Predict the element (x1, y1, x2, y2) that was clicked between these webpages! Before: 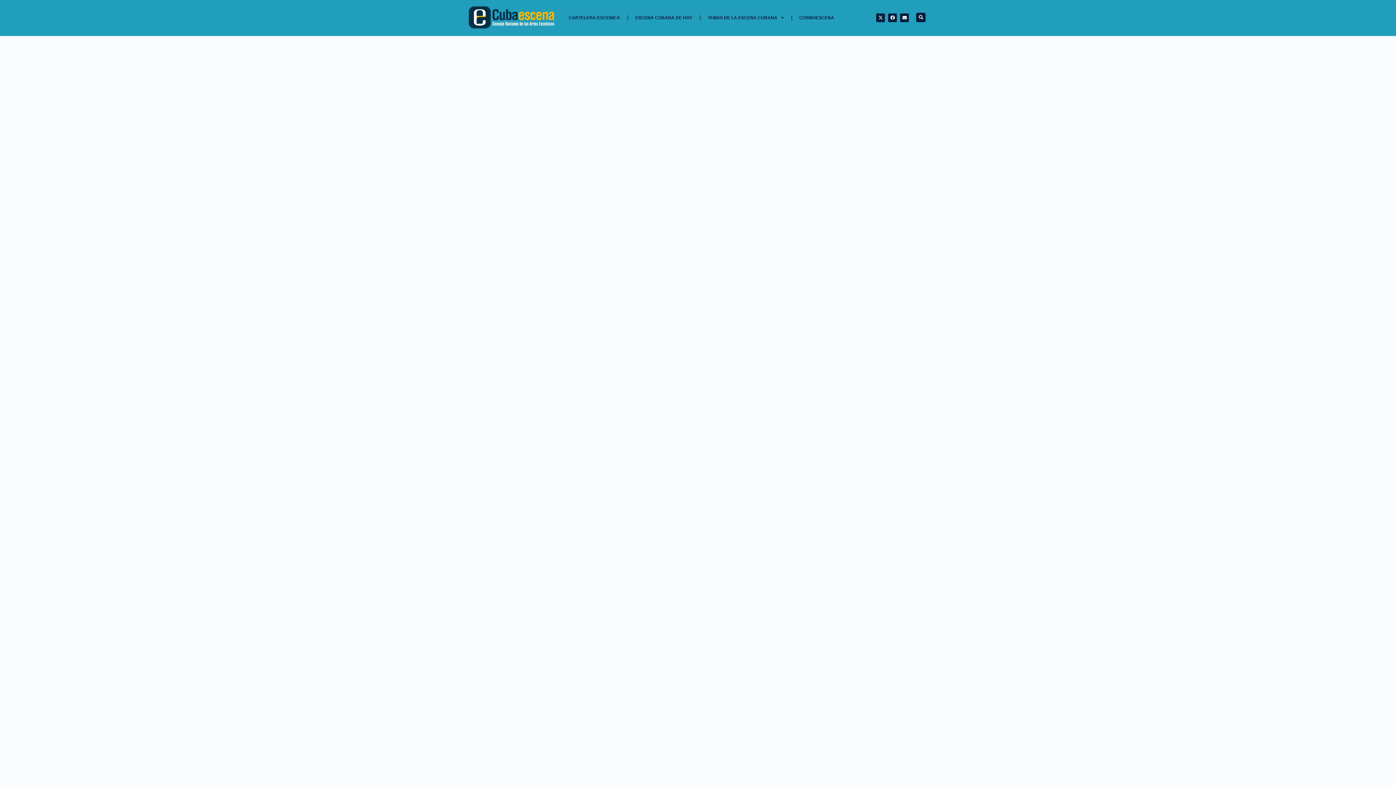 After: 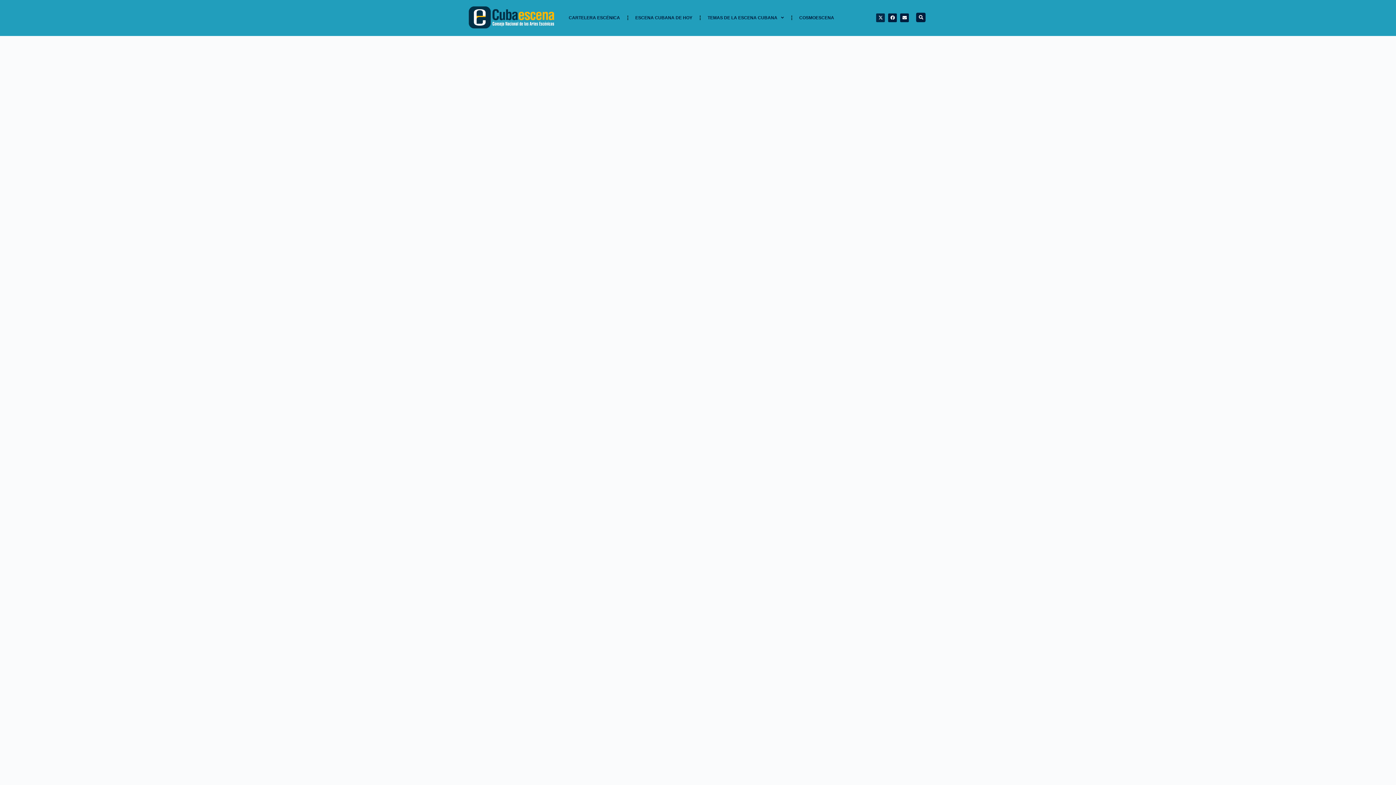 Action: bbox: (876, 13, 885, 22) label: X-twitter